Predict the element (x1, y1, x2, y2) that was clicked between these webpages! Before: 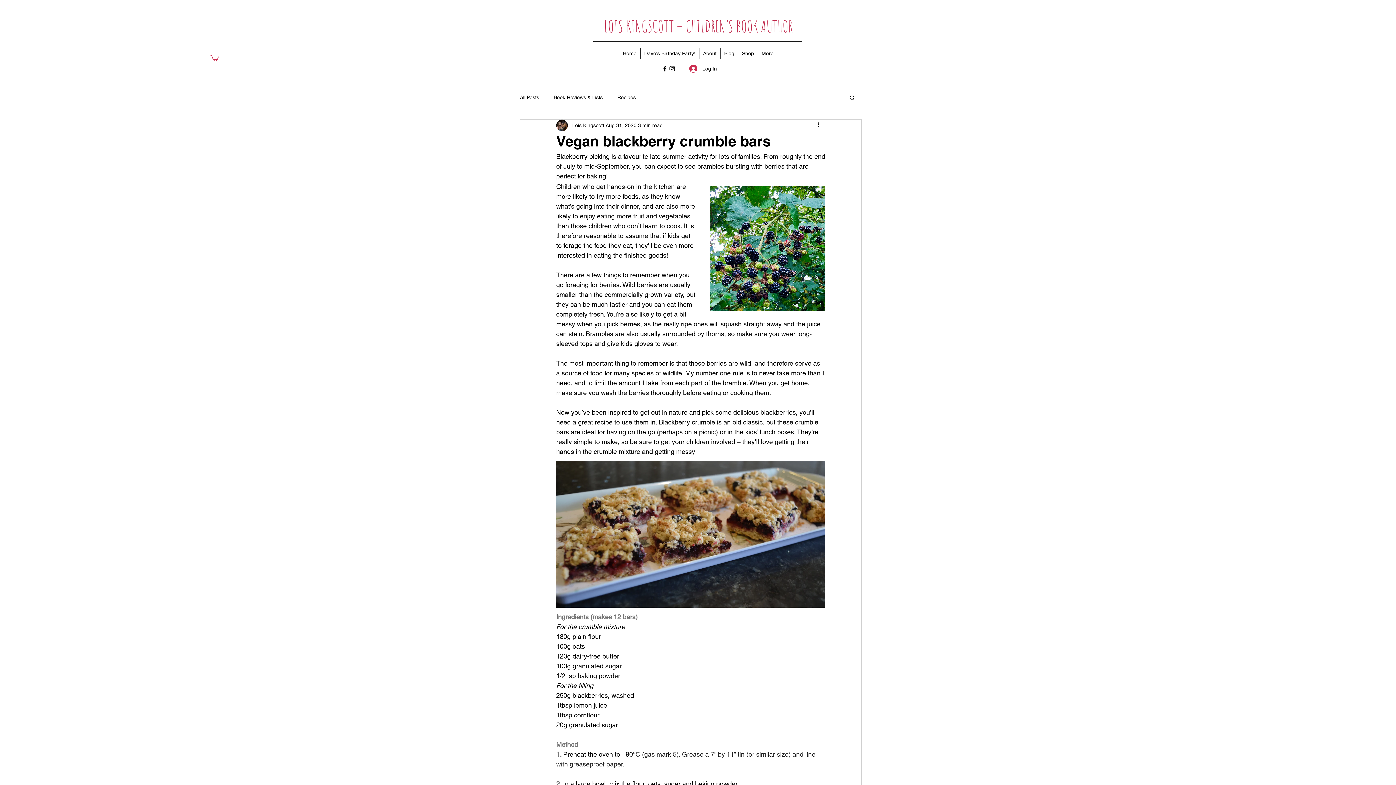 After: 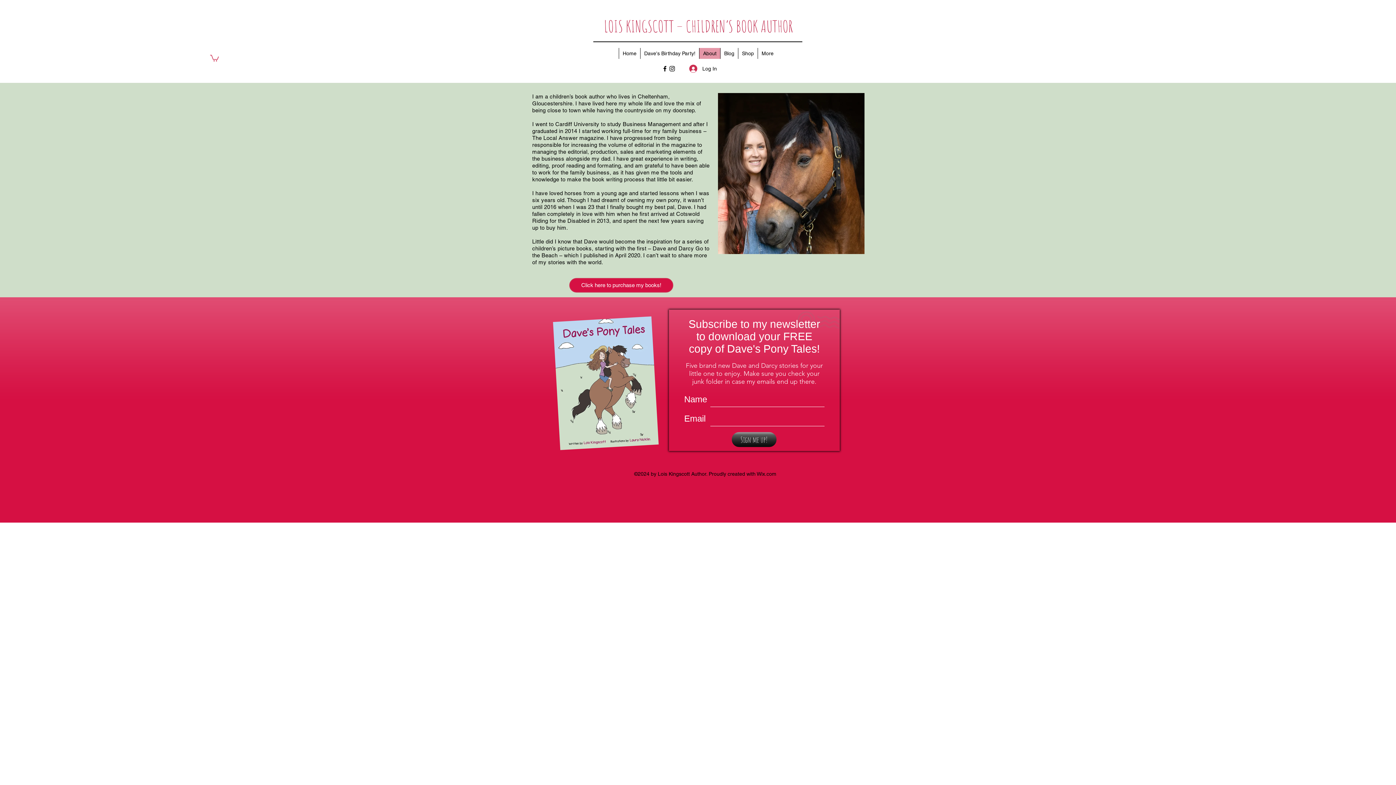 Action: bbox: (699, 48, 720, 58) label: About